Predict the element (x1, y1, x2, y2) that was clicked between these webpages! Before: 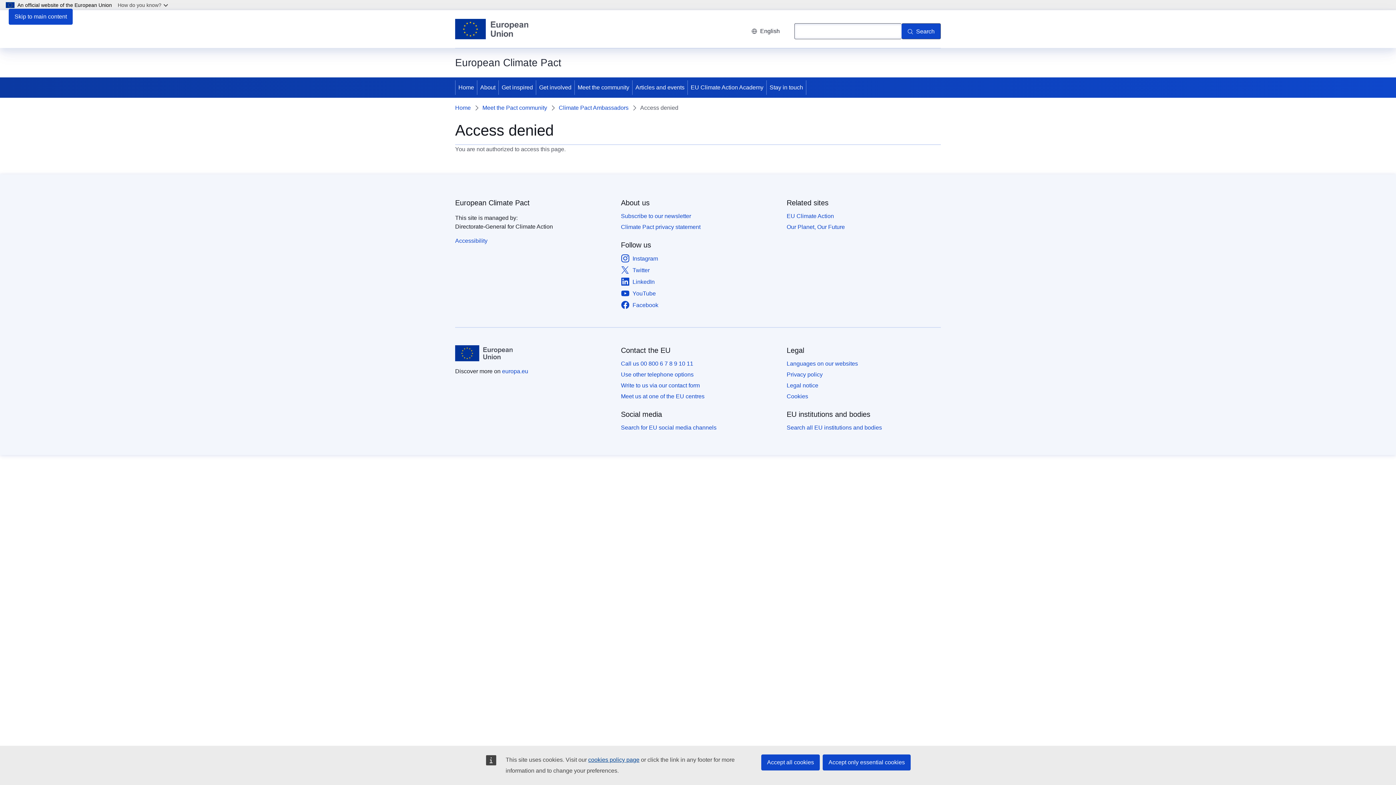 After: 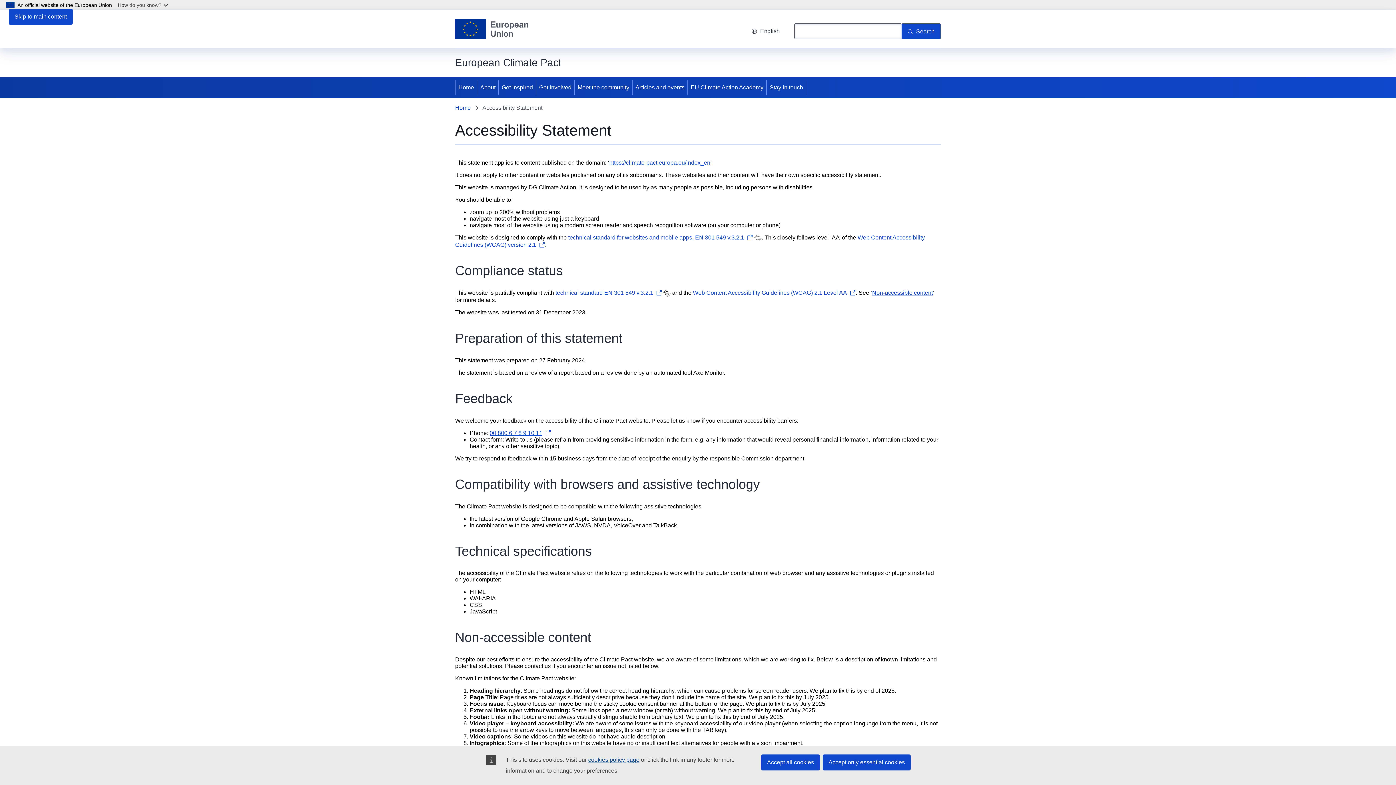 Action: label: Accessibility bbox: (455, 237, 487, 245)